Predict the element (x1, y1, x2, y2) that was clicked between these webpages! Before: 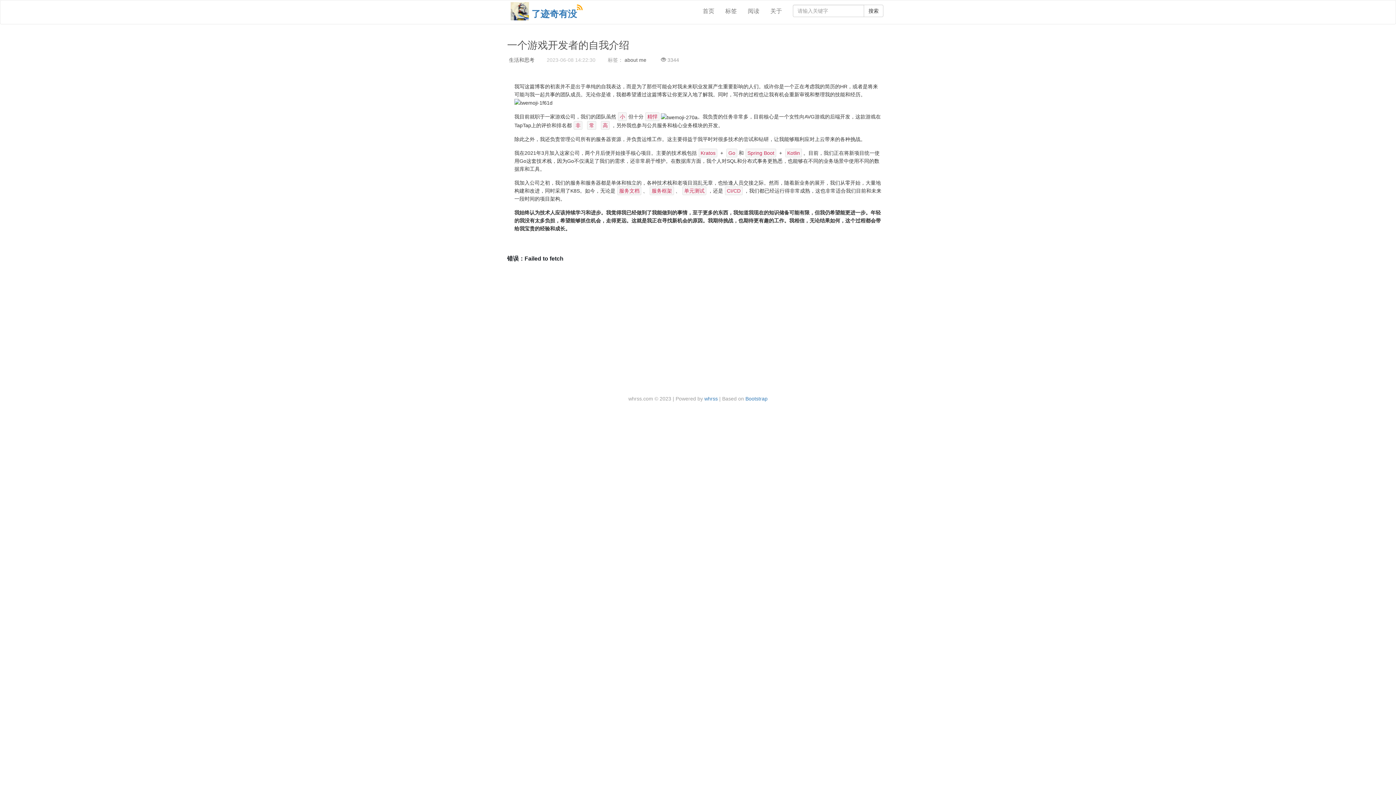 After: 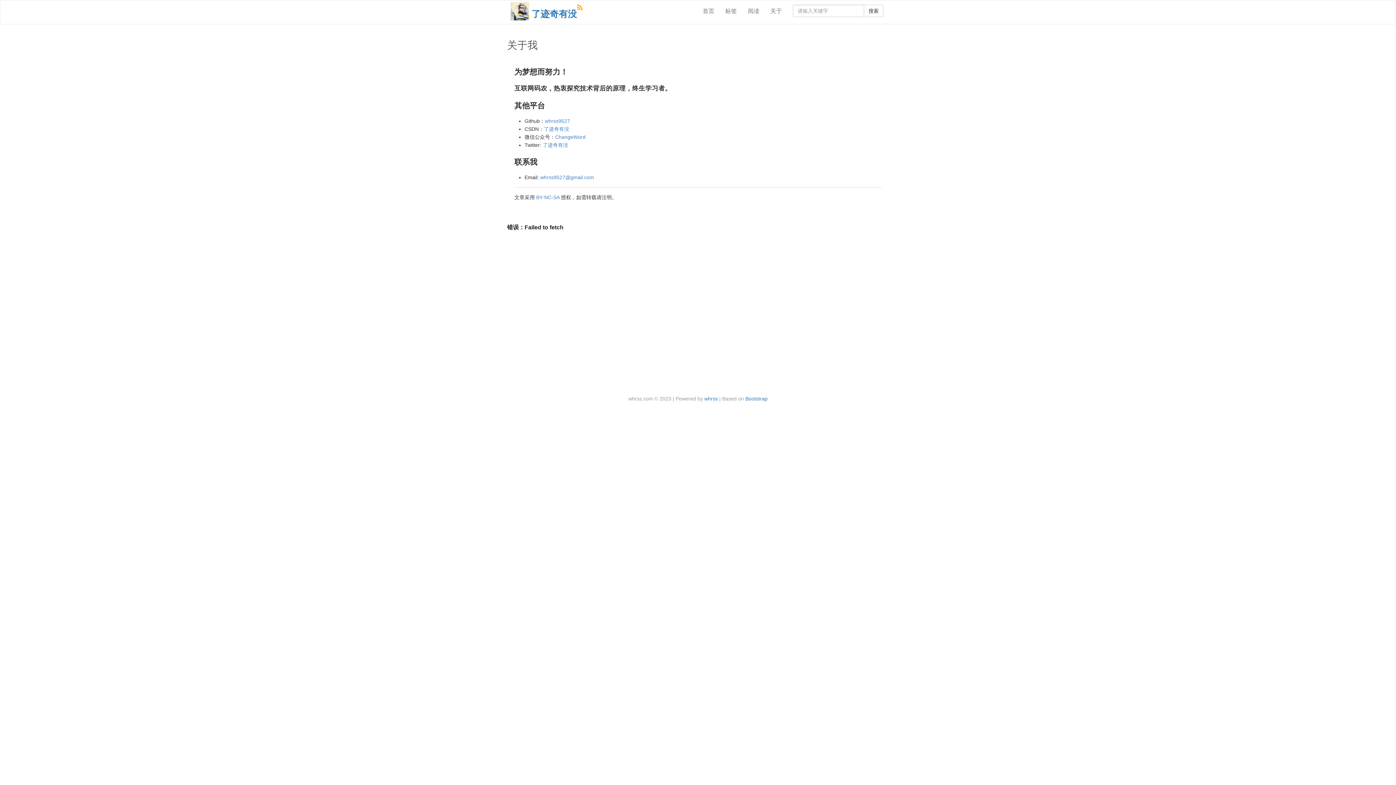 Action: bbox: (765, 0, 787, 22) label: 关于